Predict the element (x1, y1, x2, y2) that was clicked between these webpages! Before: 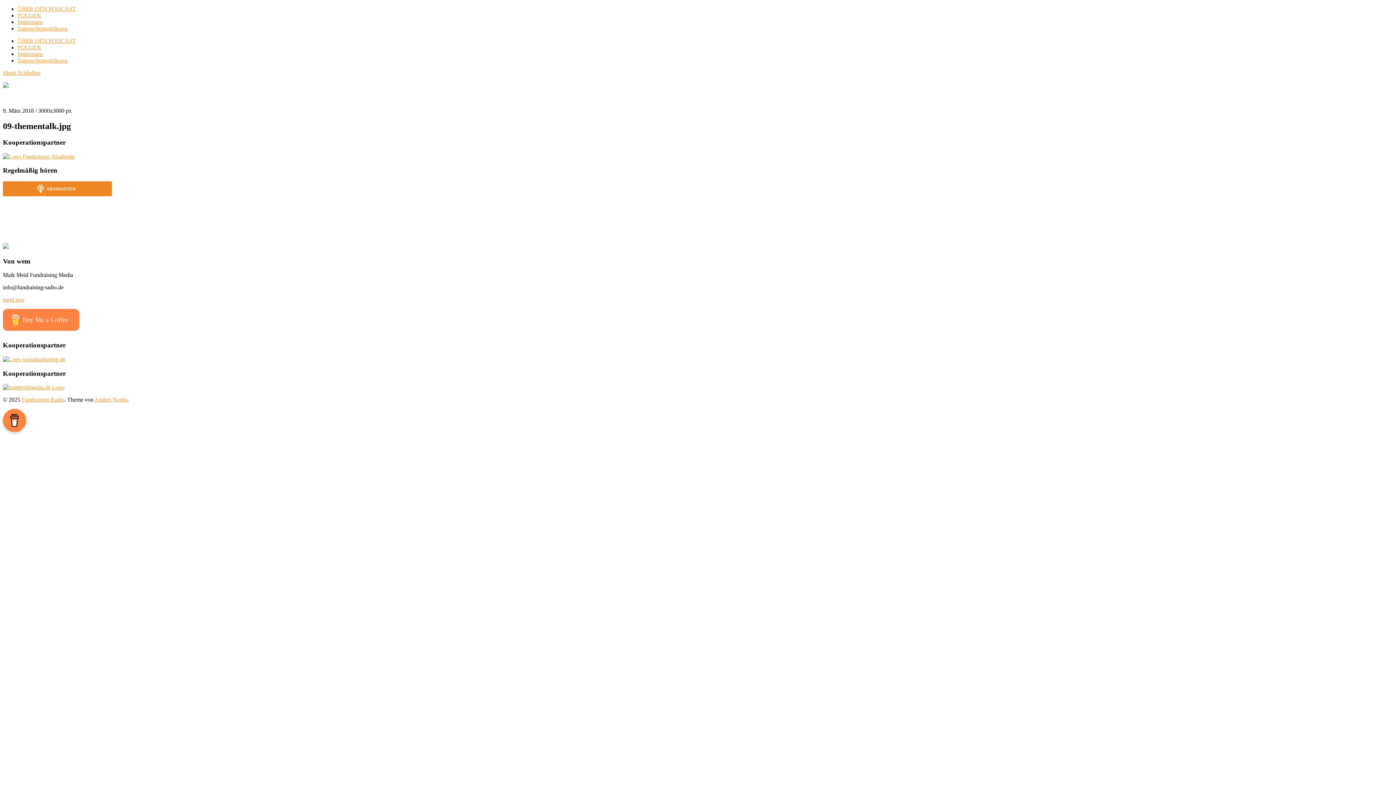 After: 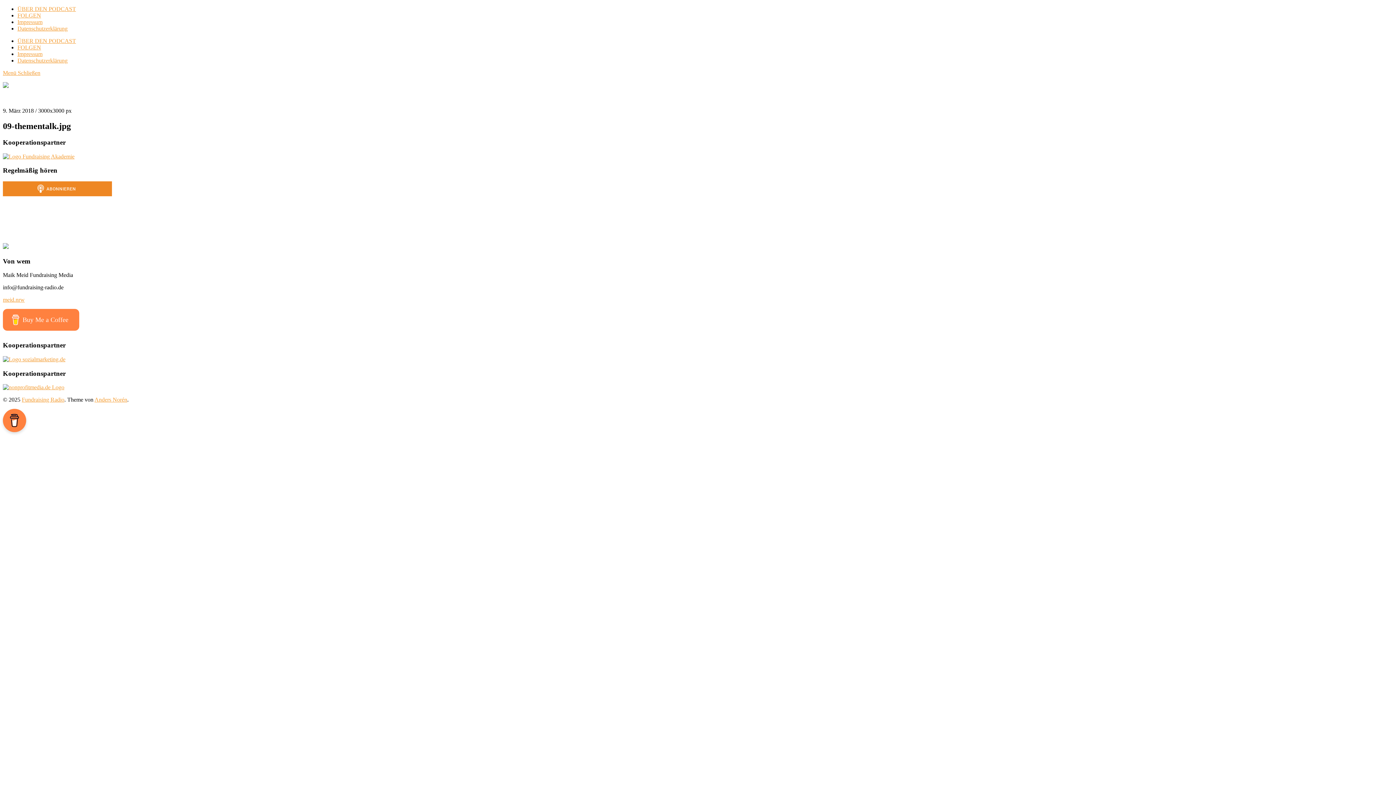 Action: bbox: (2, 69, 1393, 76) label: Menü Schließen